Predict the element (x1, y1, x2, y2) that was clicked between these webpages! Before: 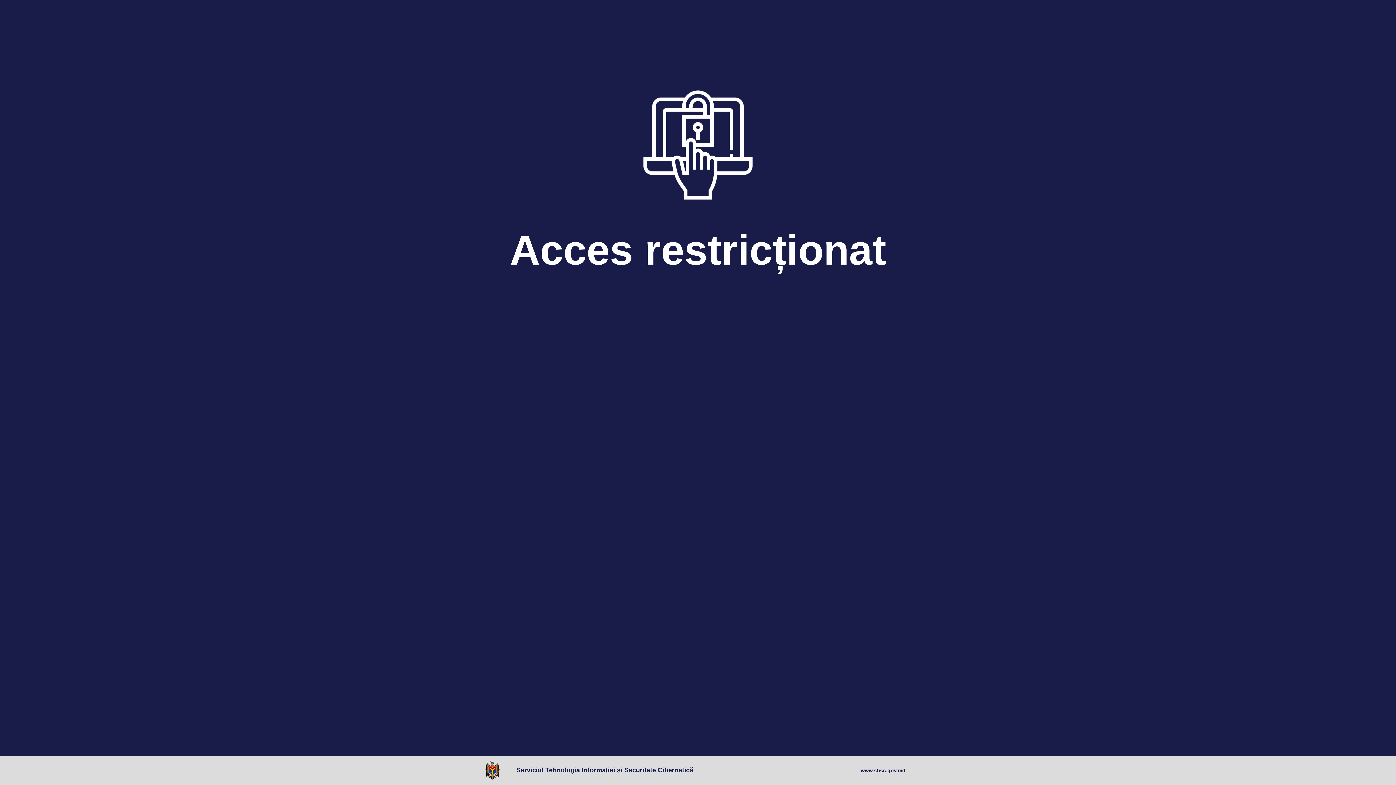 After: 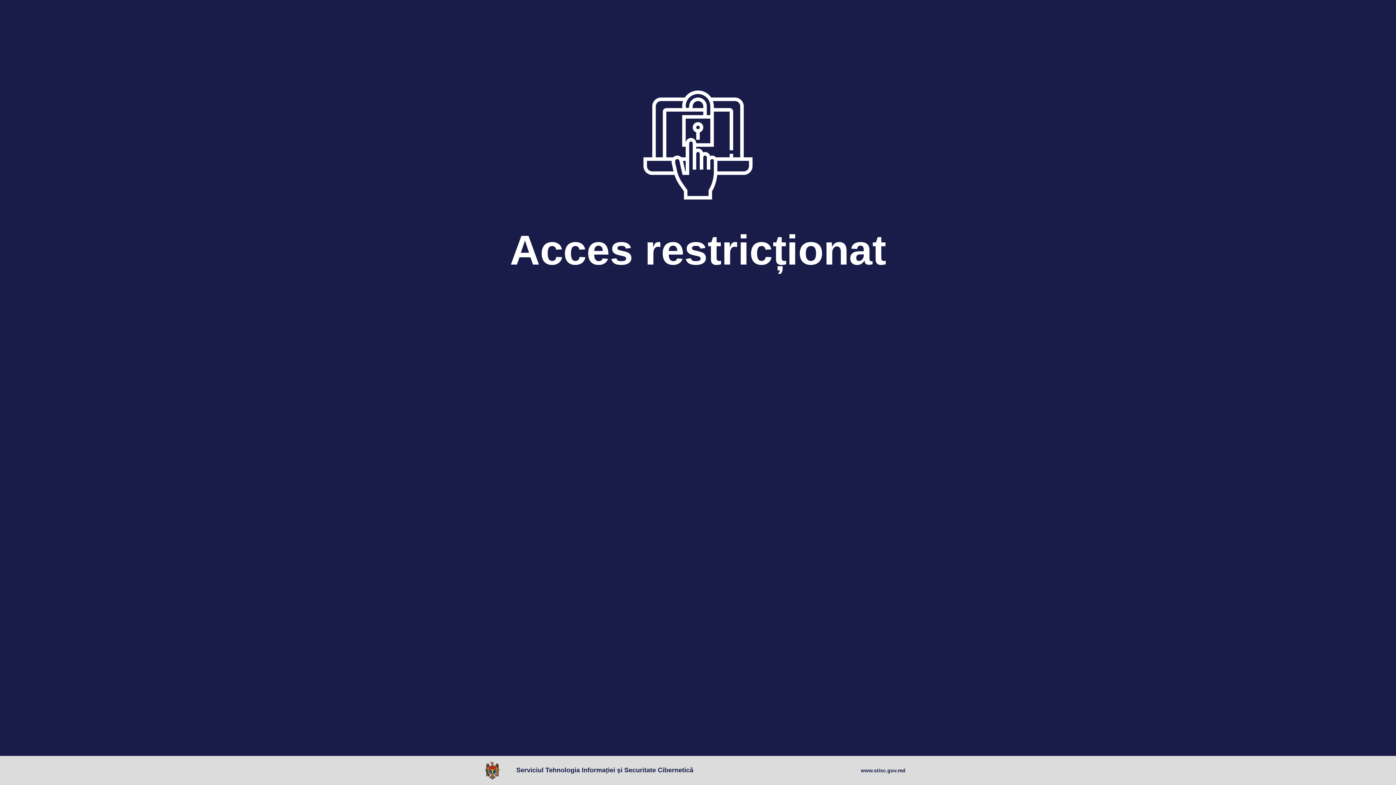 Action: bbox: (485, 761, 503, 780)